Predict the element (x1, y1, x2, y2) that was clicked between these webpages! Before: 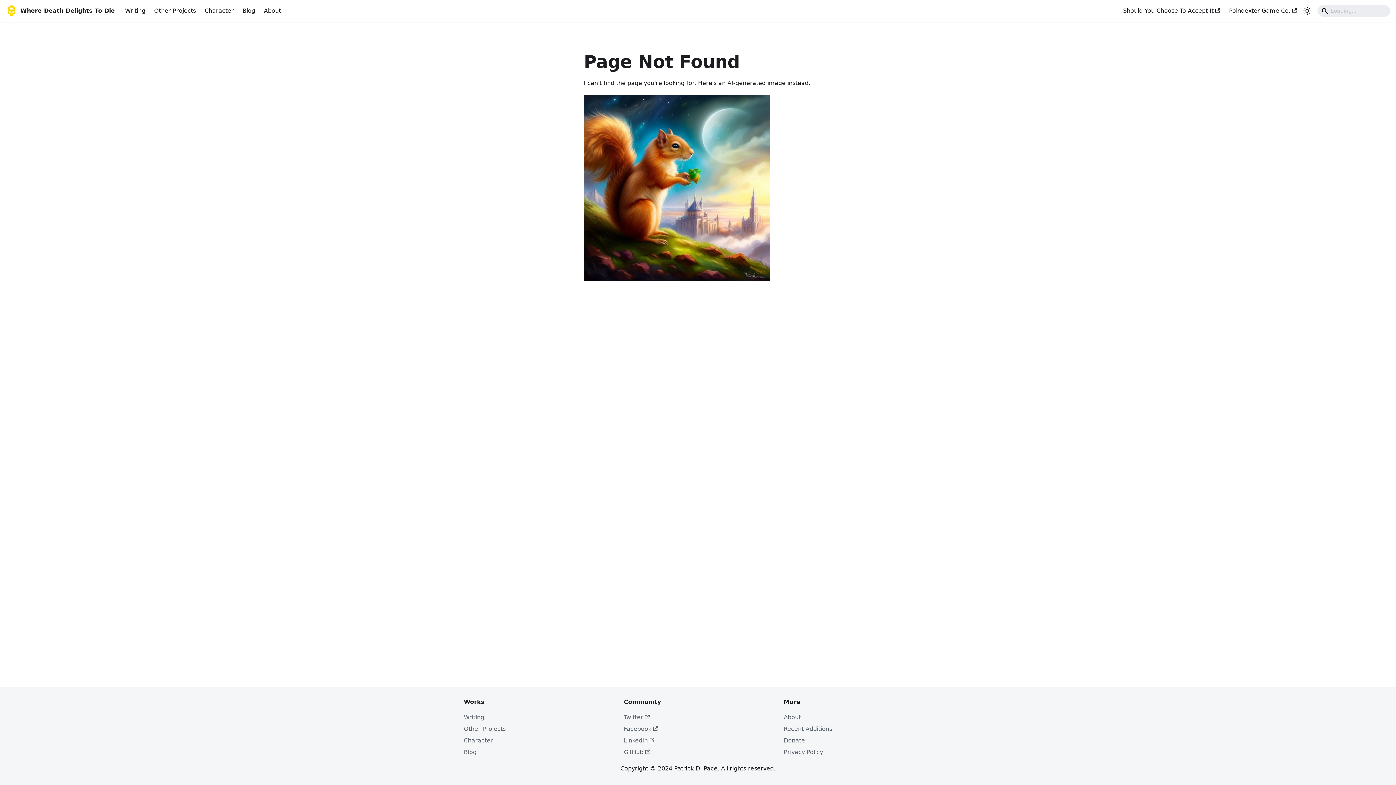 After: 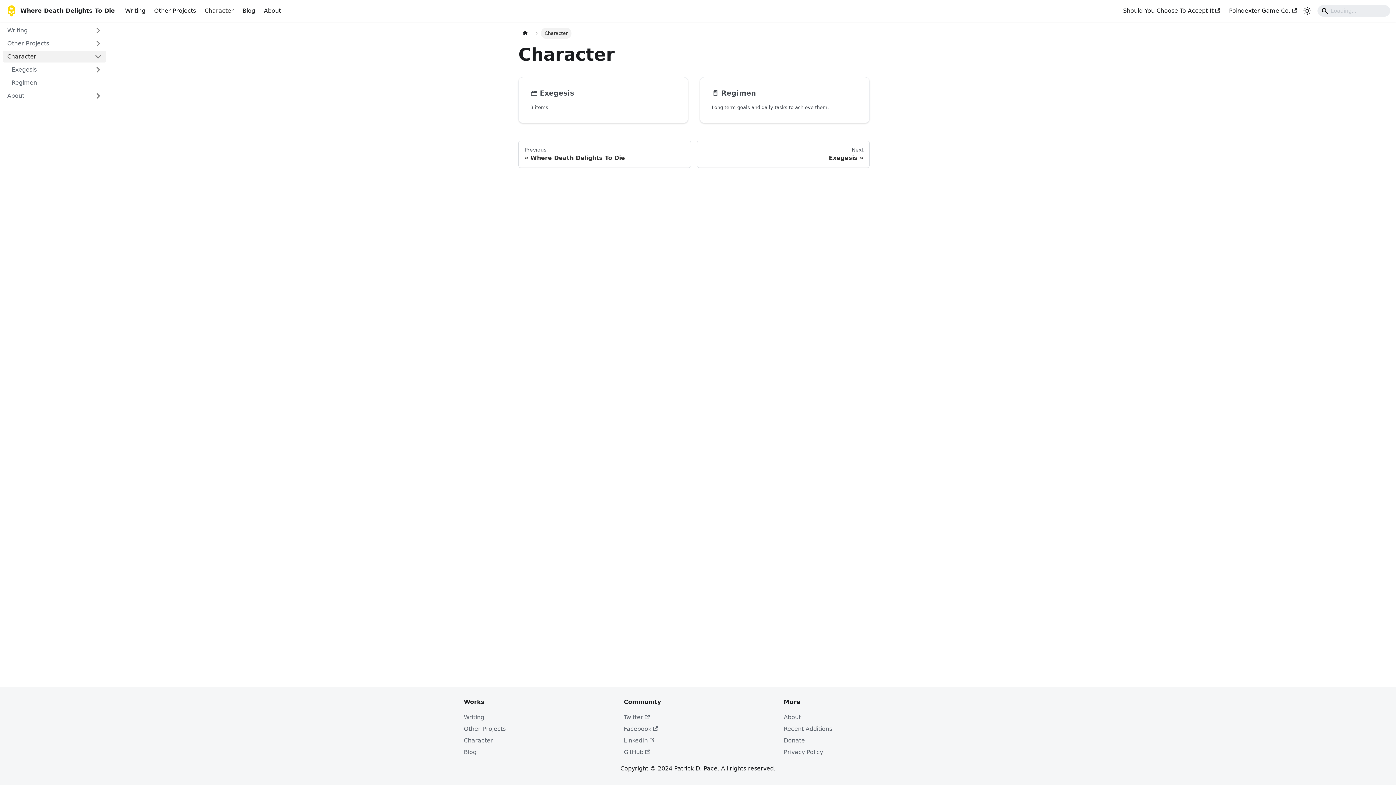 Action: label: Character bbox: (200, 4, 238, 17)